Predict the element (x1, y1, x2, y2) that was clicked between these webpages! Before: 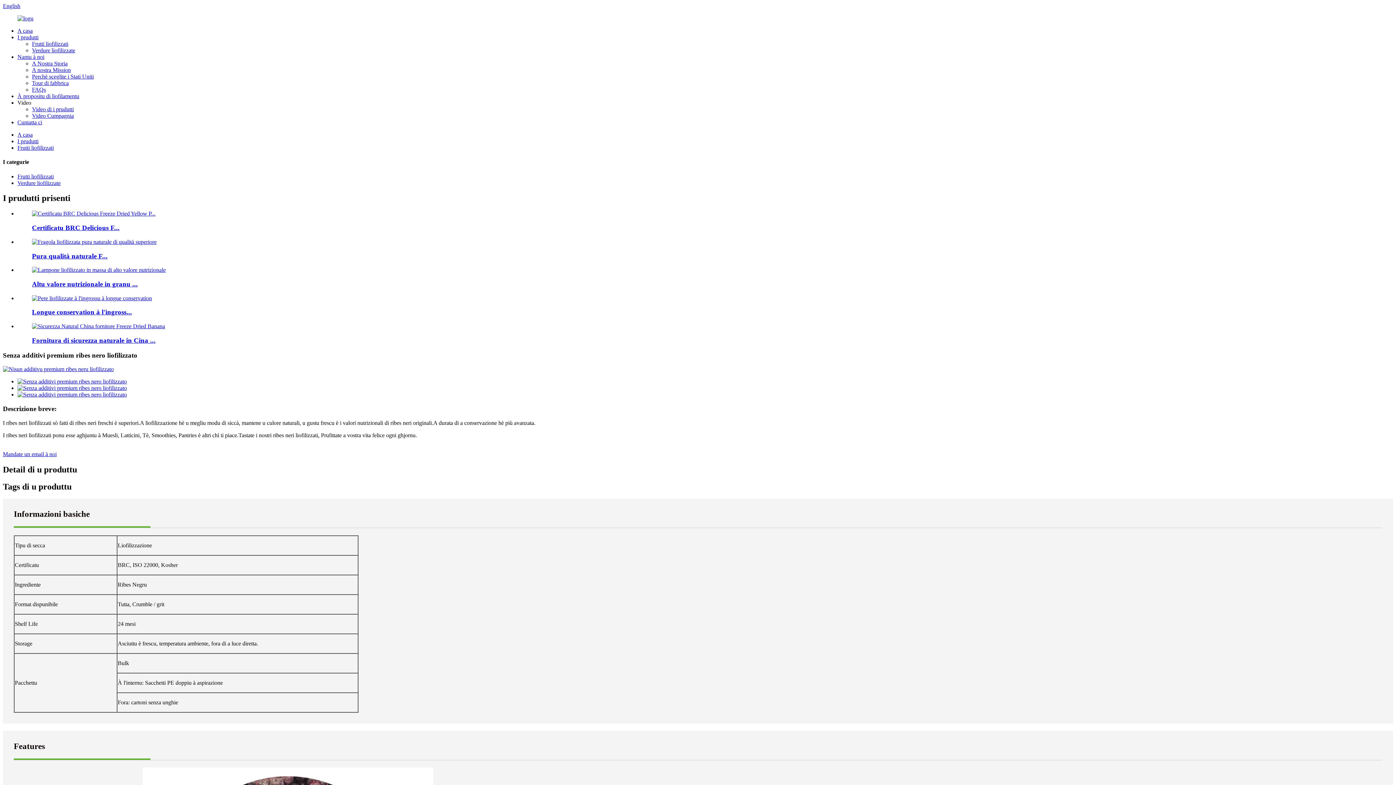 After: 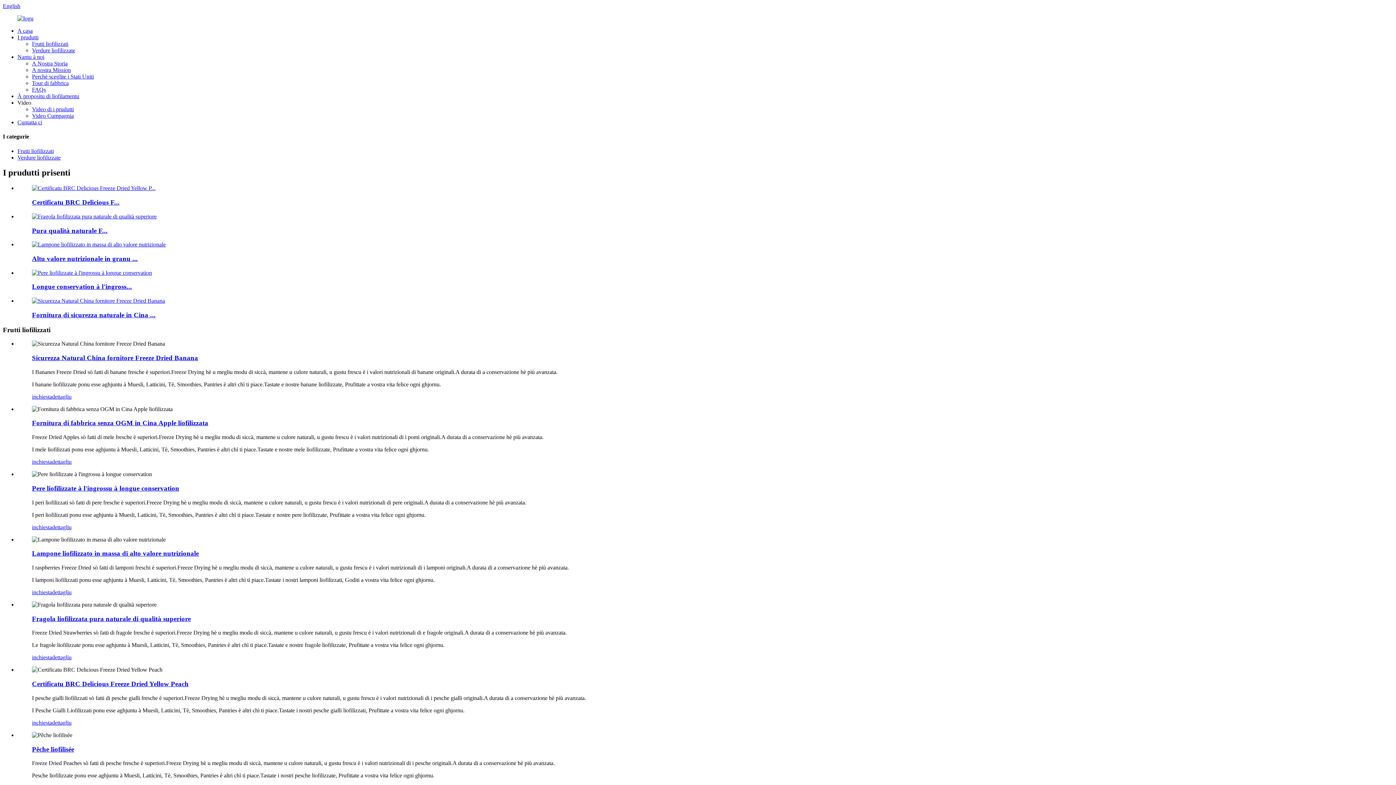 Action: bbox: (17, 144, 53, 150) label: Frutti liofilizzati